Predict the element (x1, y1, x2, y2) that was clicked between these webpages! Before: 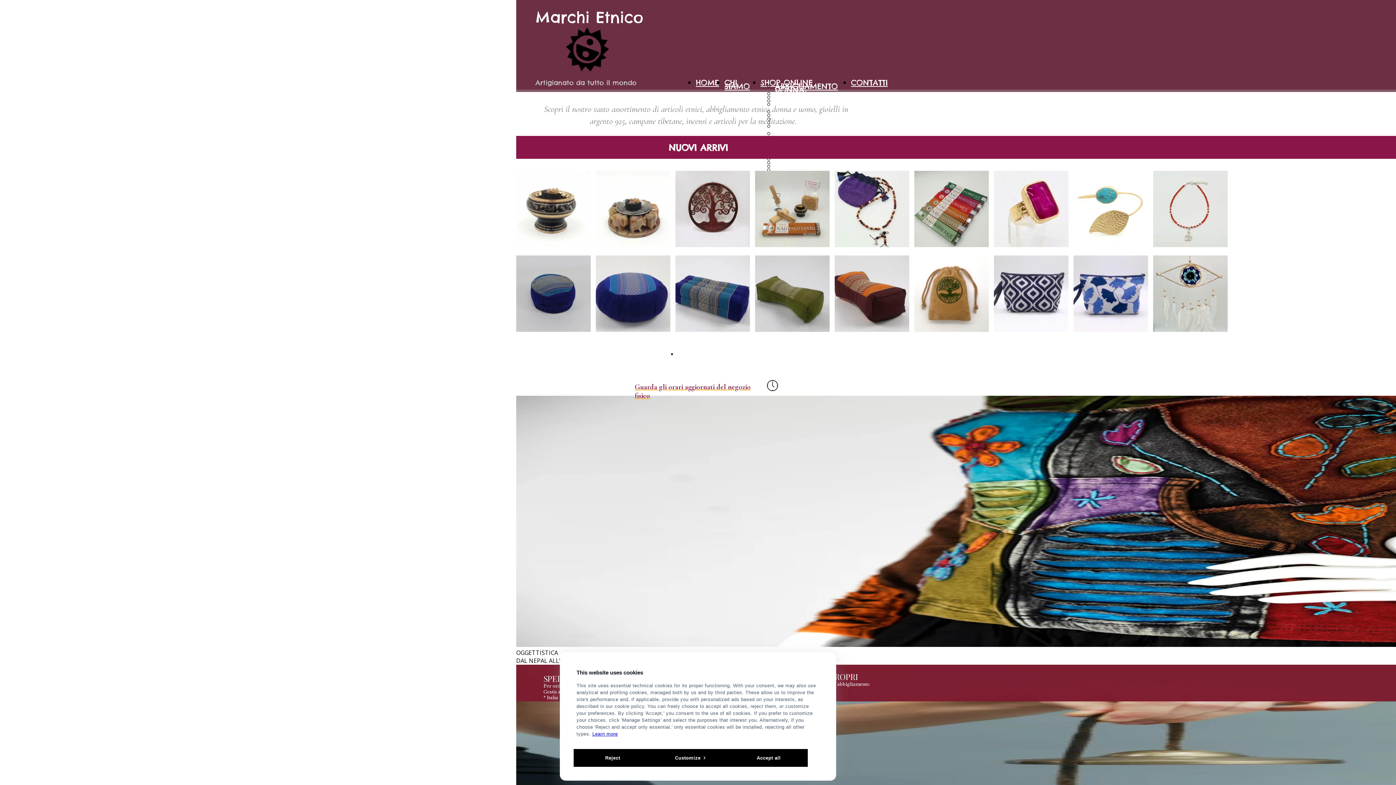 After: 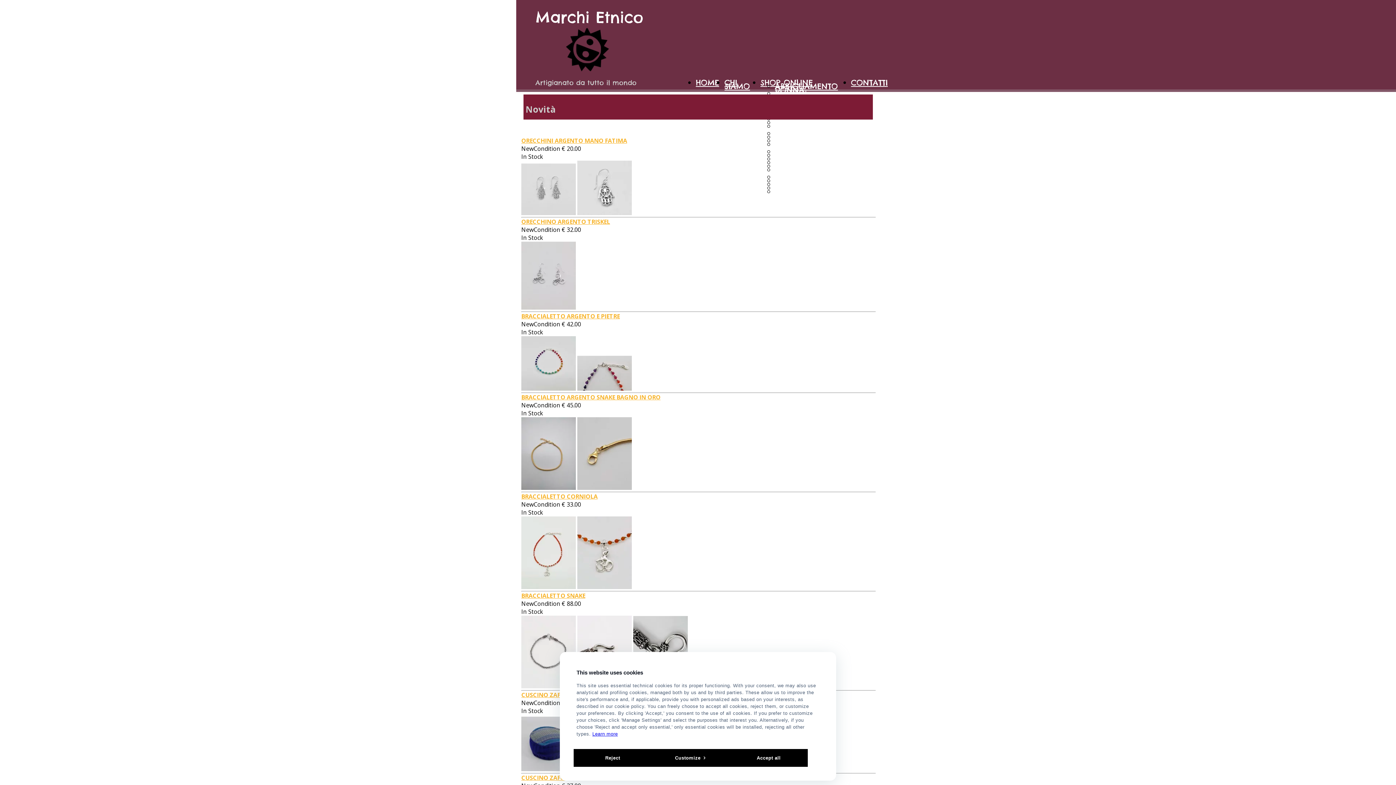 Action: bbox: (677, 350, 729, 357) label: Scopri tutte le novità